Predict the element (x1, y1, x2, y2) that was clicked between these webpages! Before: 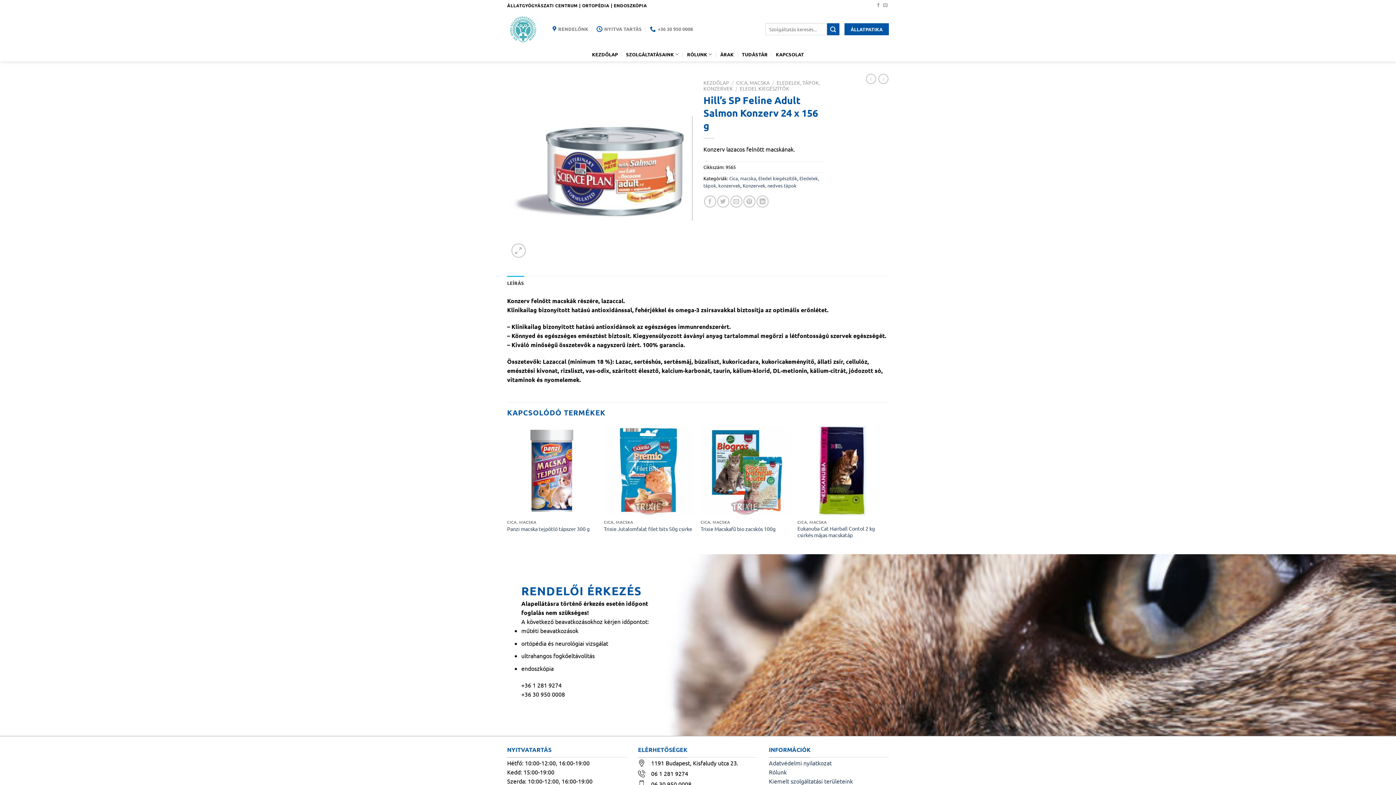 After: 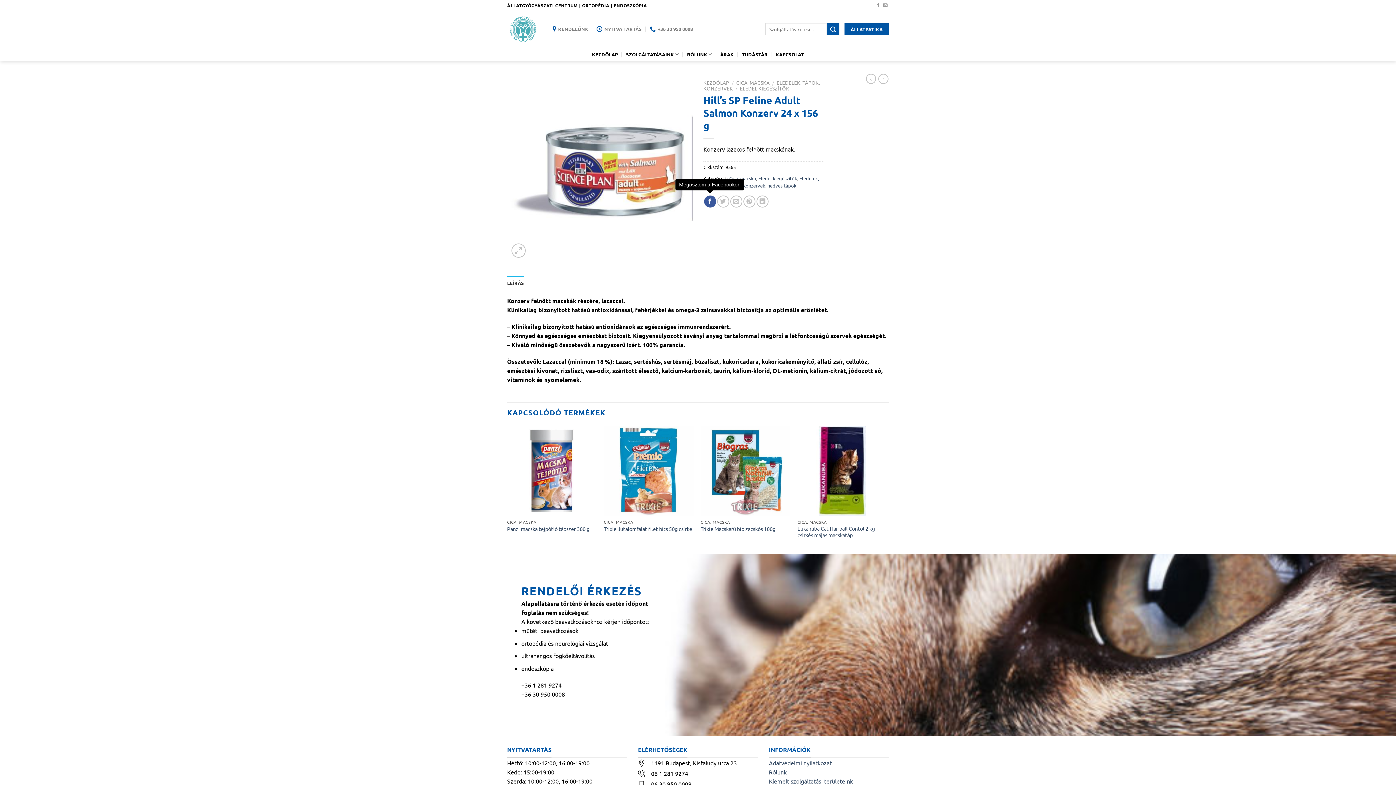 Action: label: Megosztom a Facebookon bbox: (704, 195, 716, 207)